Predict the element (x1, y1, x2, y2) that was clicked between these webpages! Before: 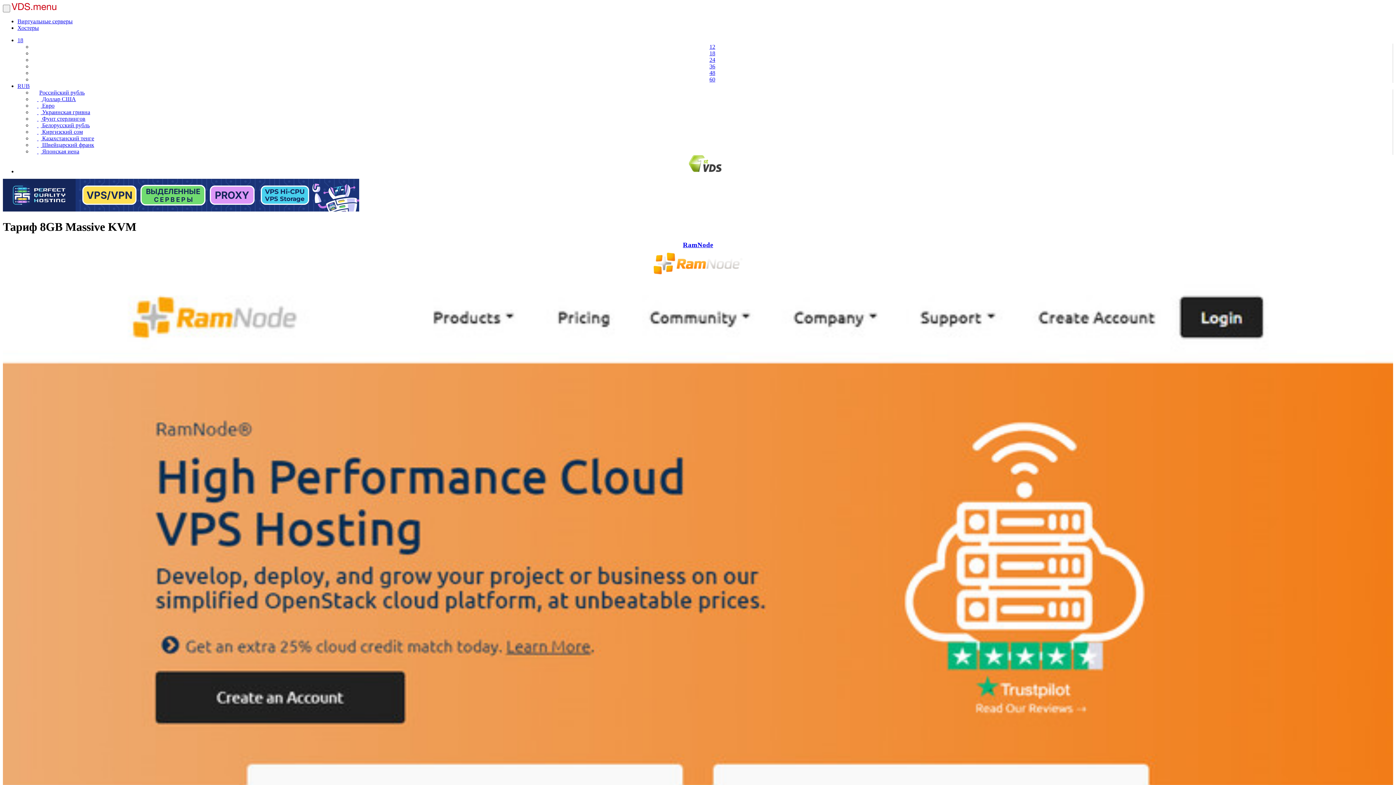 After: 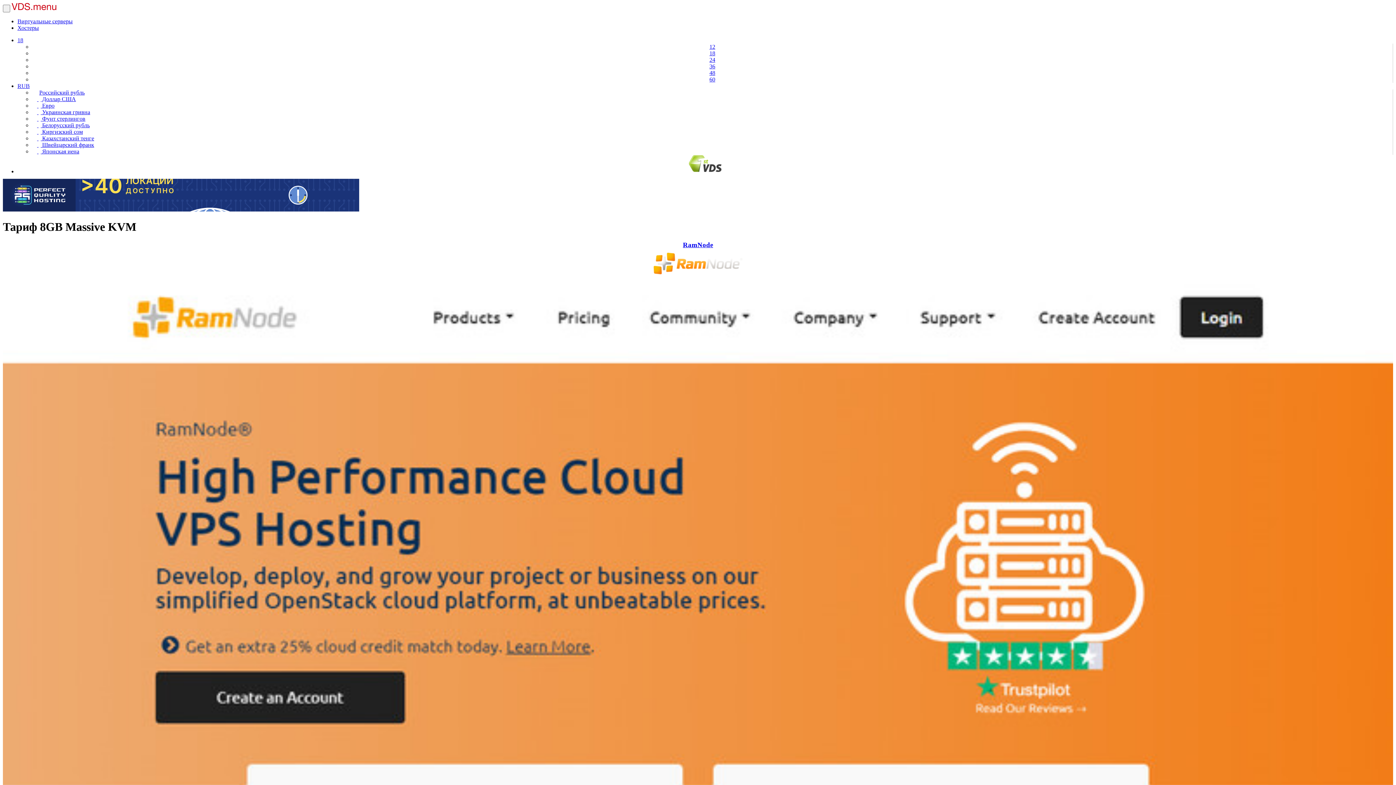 Action: bbox: (32, 101, 61, 109) label:   Евро